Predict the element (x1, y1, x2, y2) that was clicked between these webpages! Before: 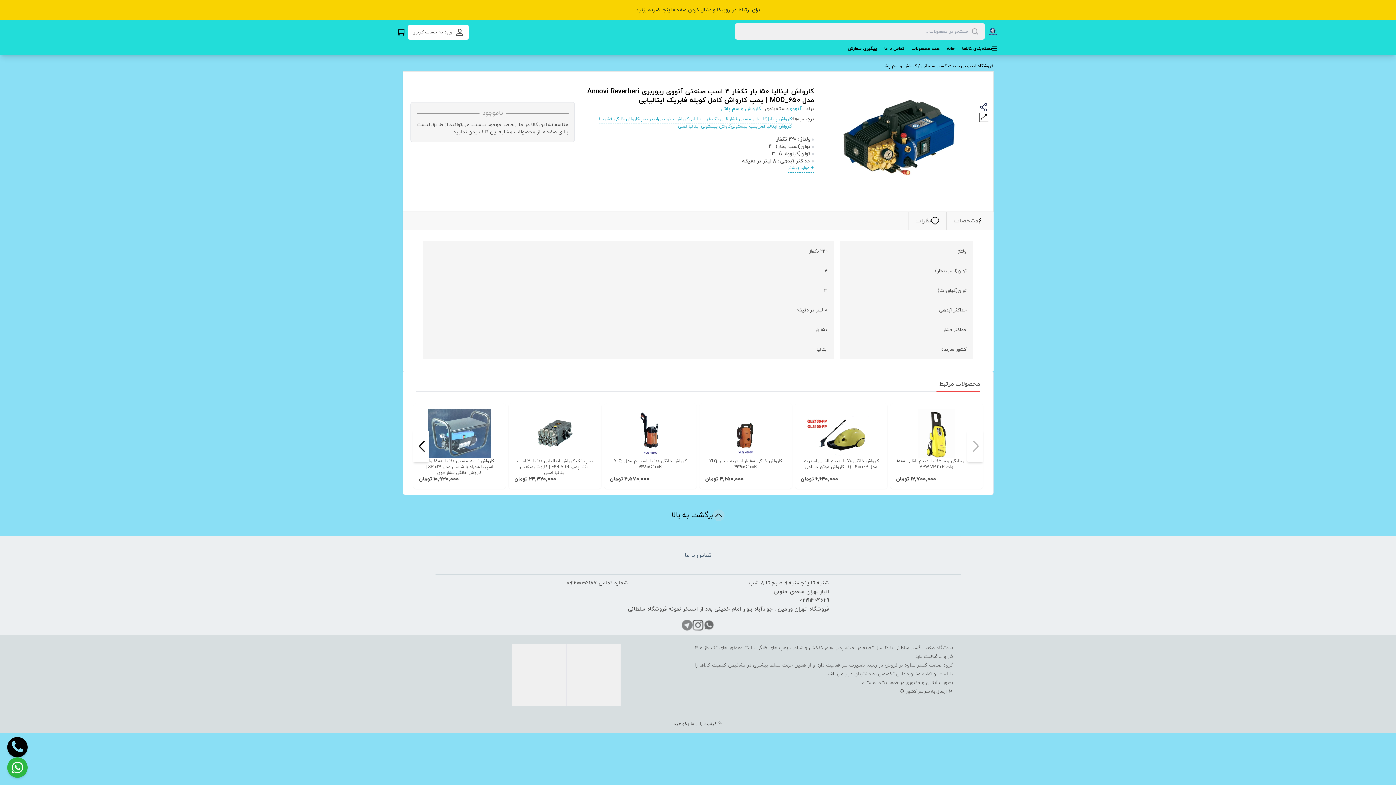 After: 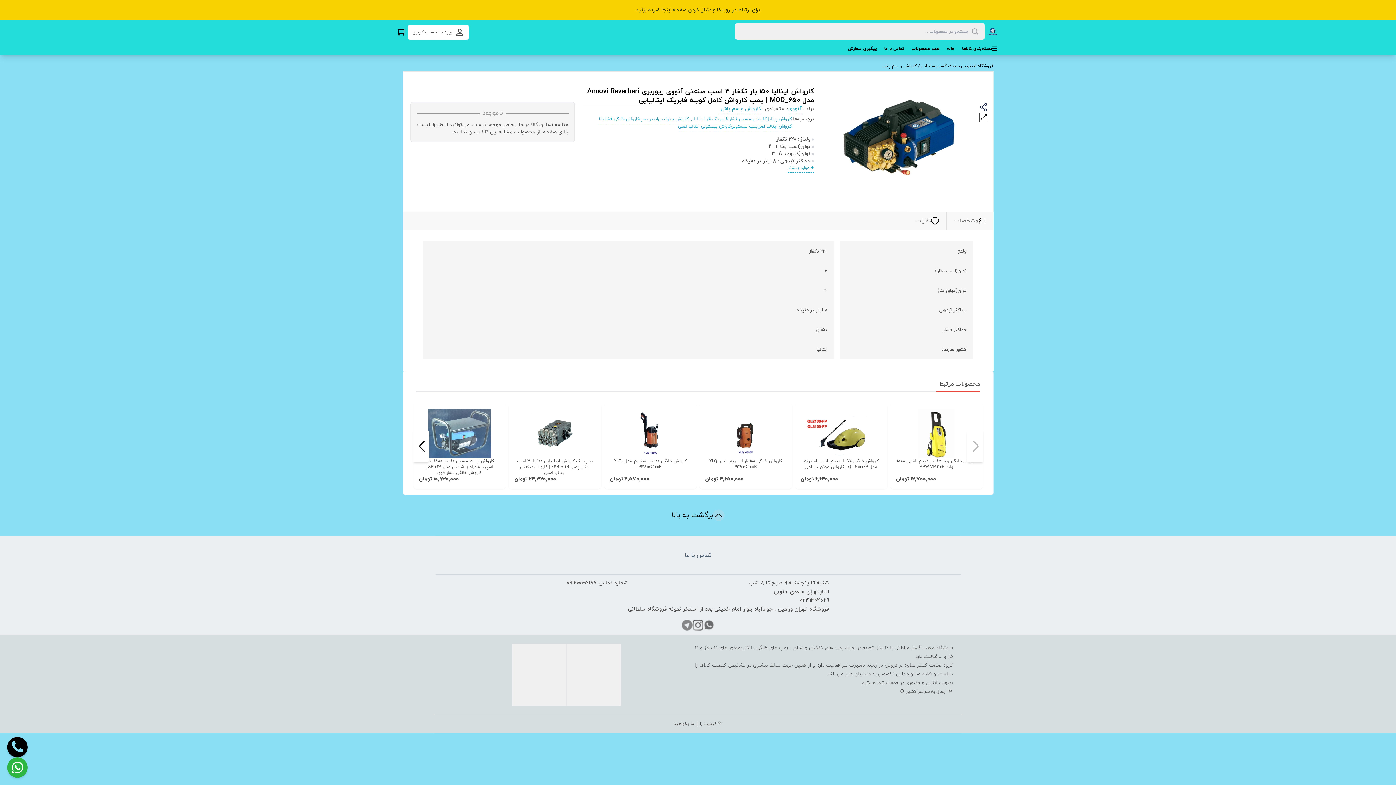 Action: bbox: (678, 123, 730, 131) label: کاواش پیستونی ایتالیا اصلی